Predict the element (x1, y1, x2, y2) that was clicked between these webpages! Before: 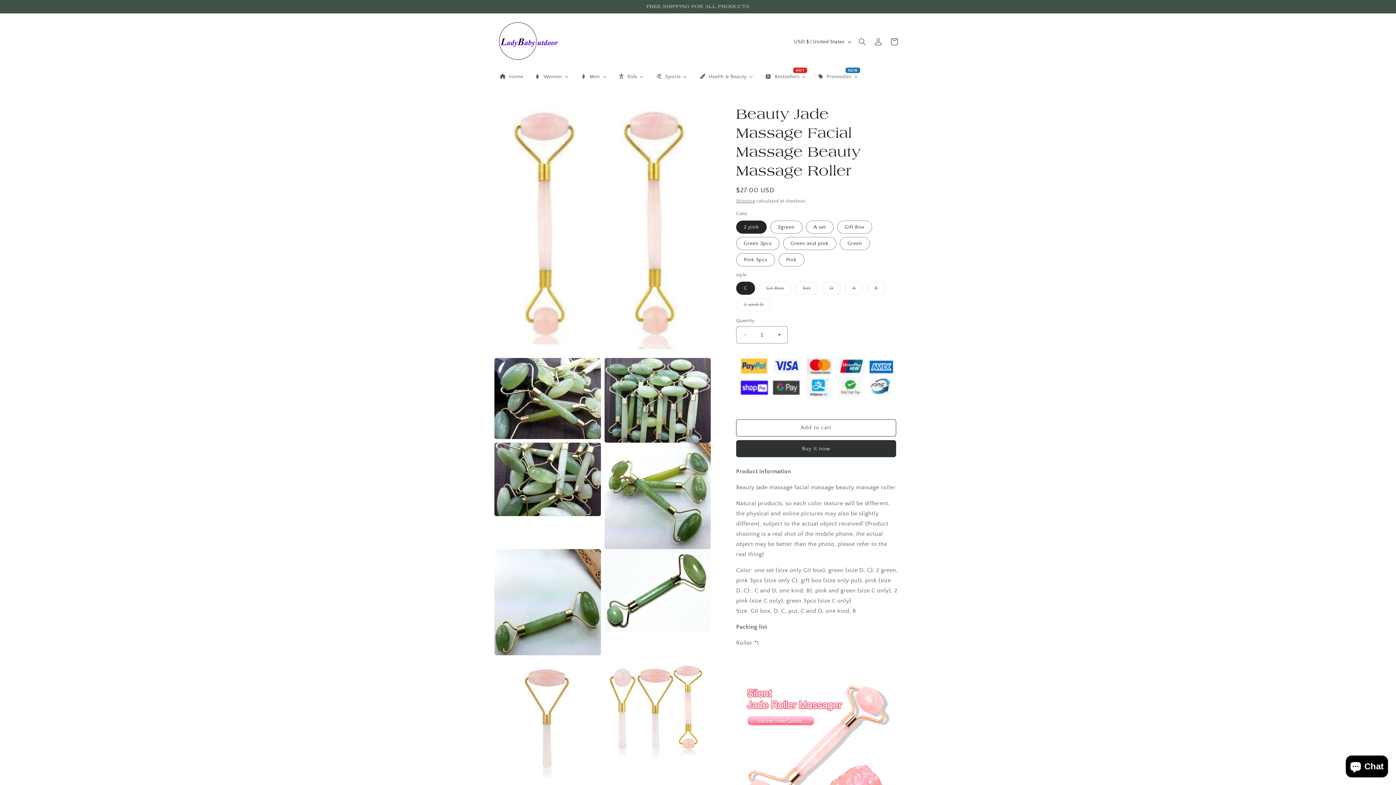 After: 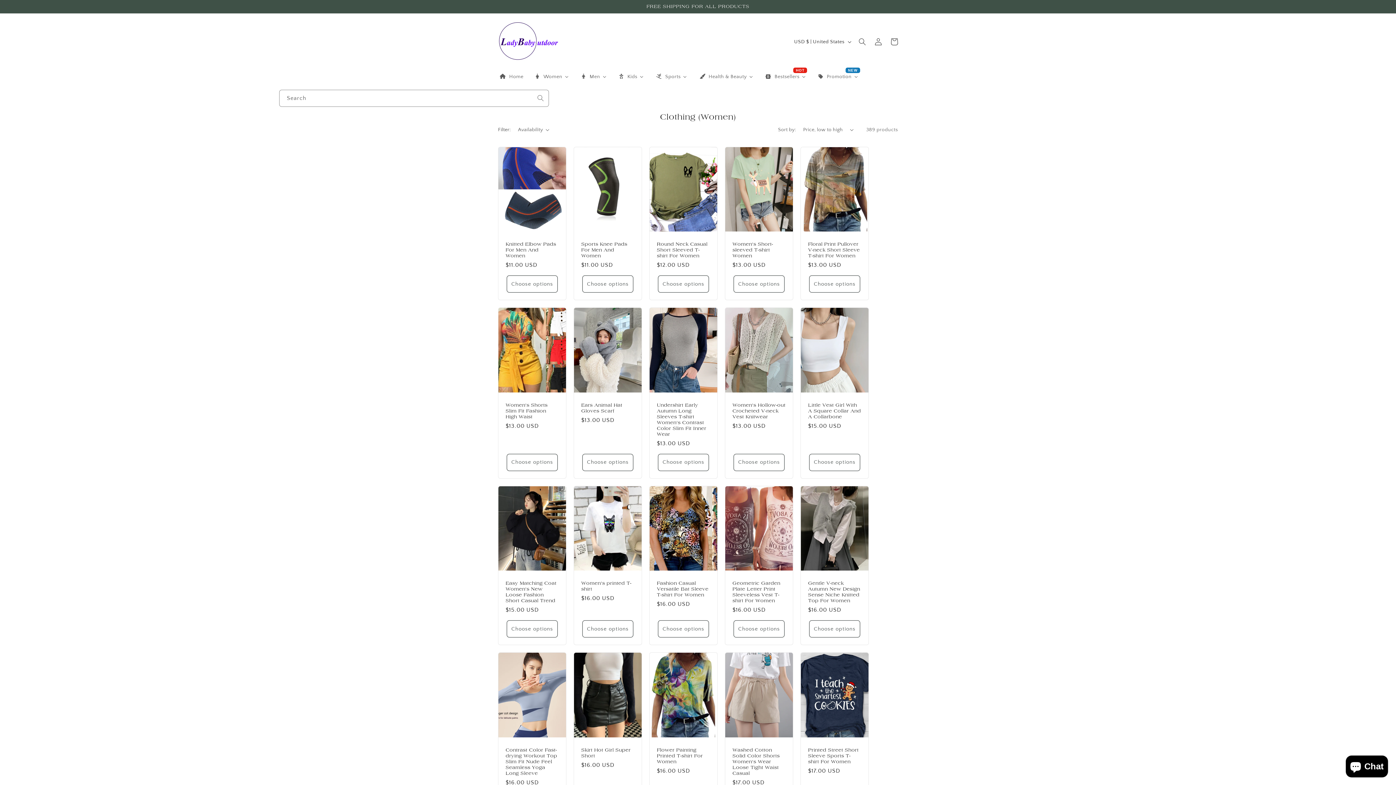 Action: label: Women bbox: (528, 68, 574, 84)